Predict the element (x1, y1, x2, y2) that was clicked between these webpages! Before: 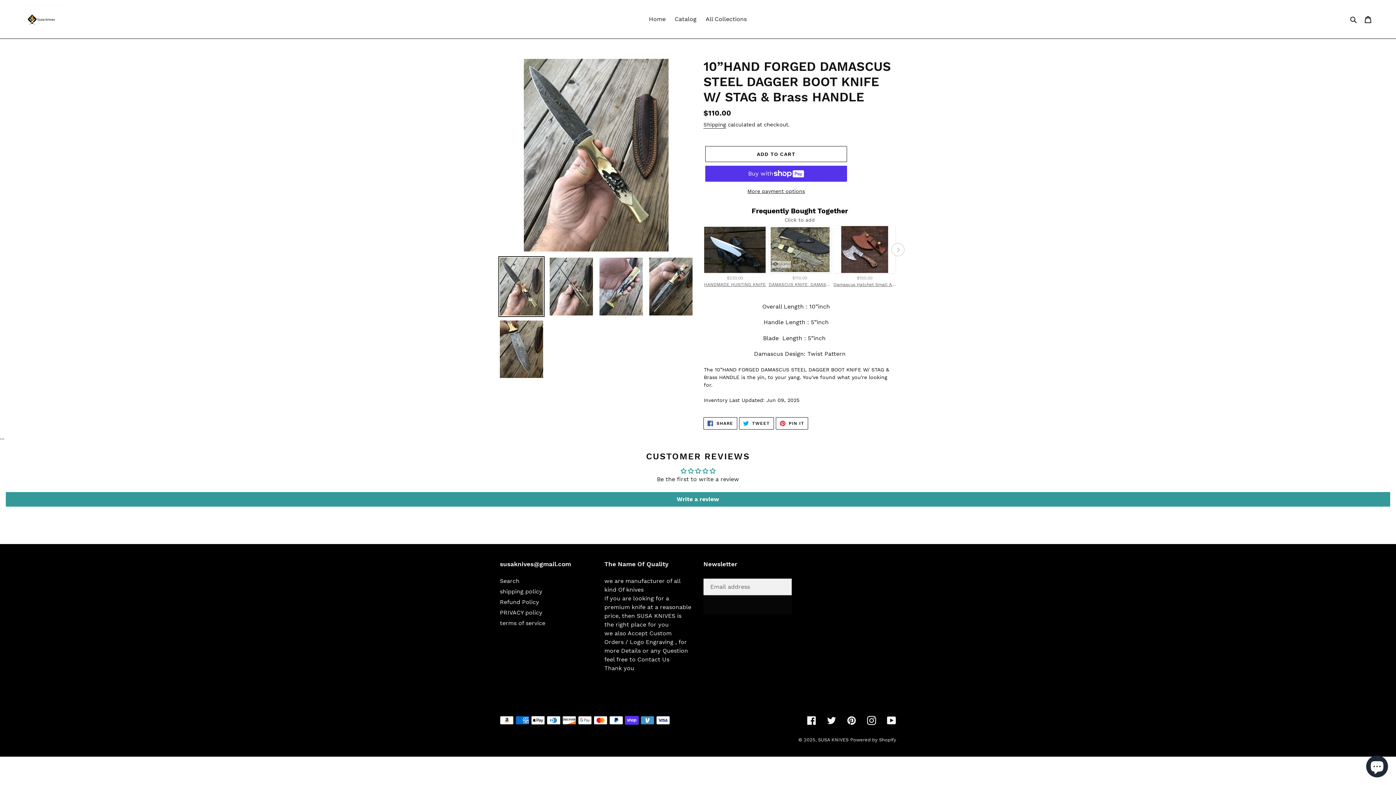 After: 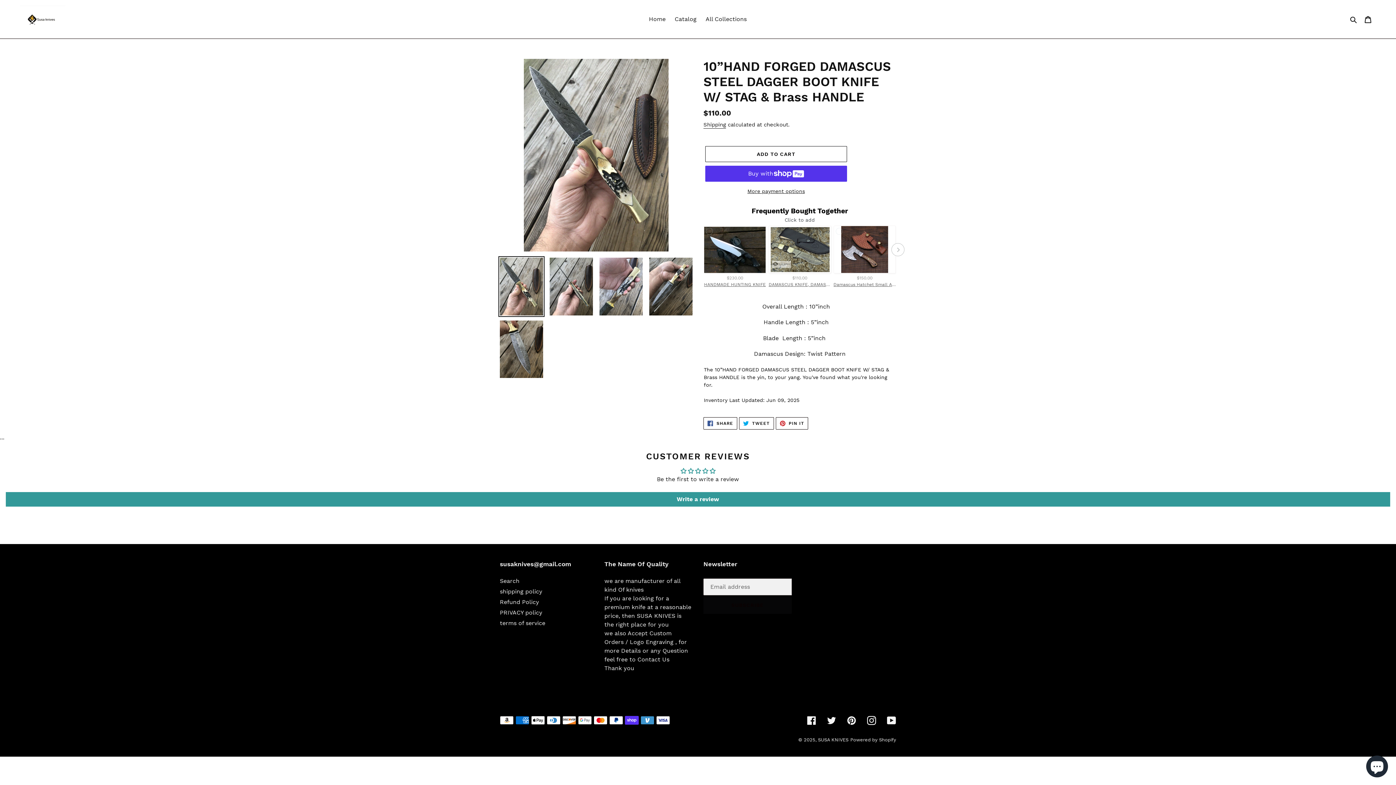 Action: bbox: (498, 256, 544, 316)